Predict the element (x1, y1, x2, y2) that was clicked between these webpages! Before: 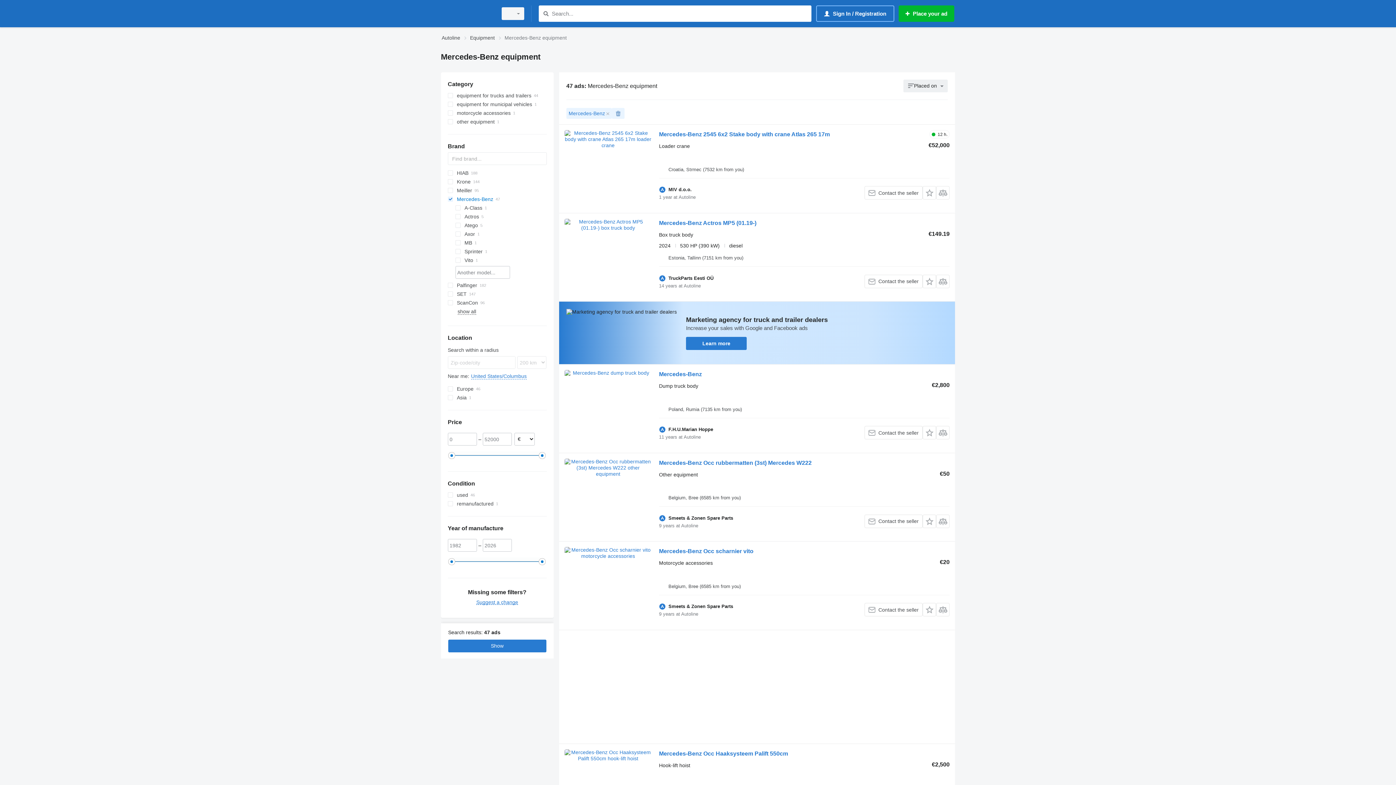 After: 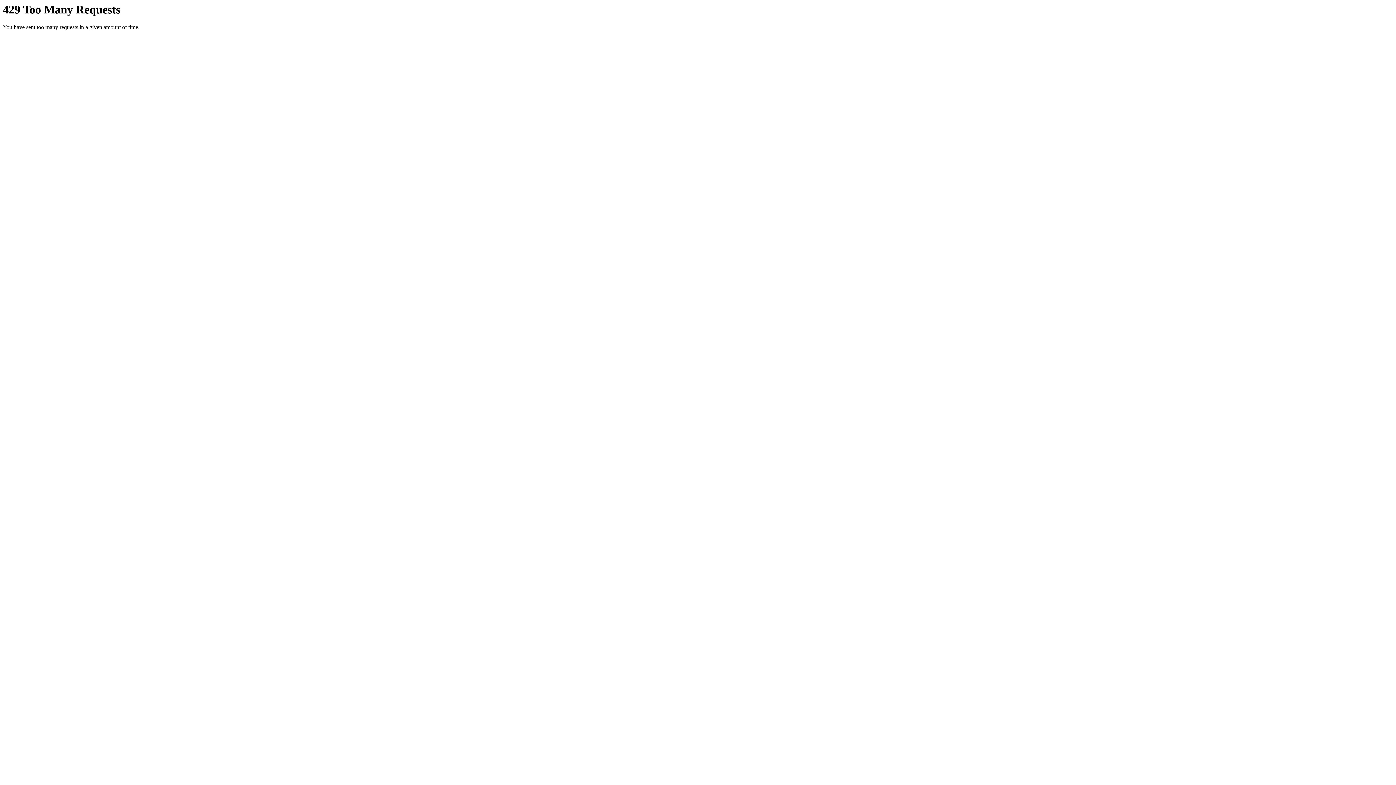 Action: bbox: (564, 547, 651, 612)